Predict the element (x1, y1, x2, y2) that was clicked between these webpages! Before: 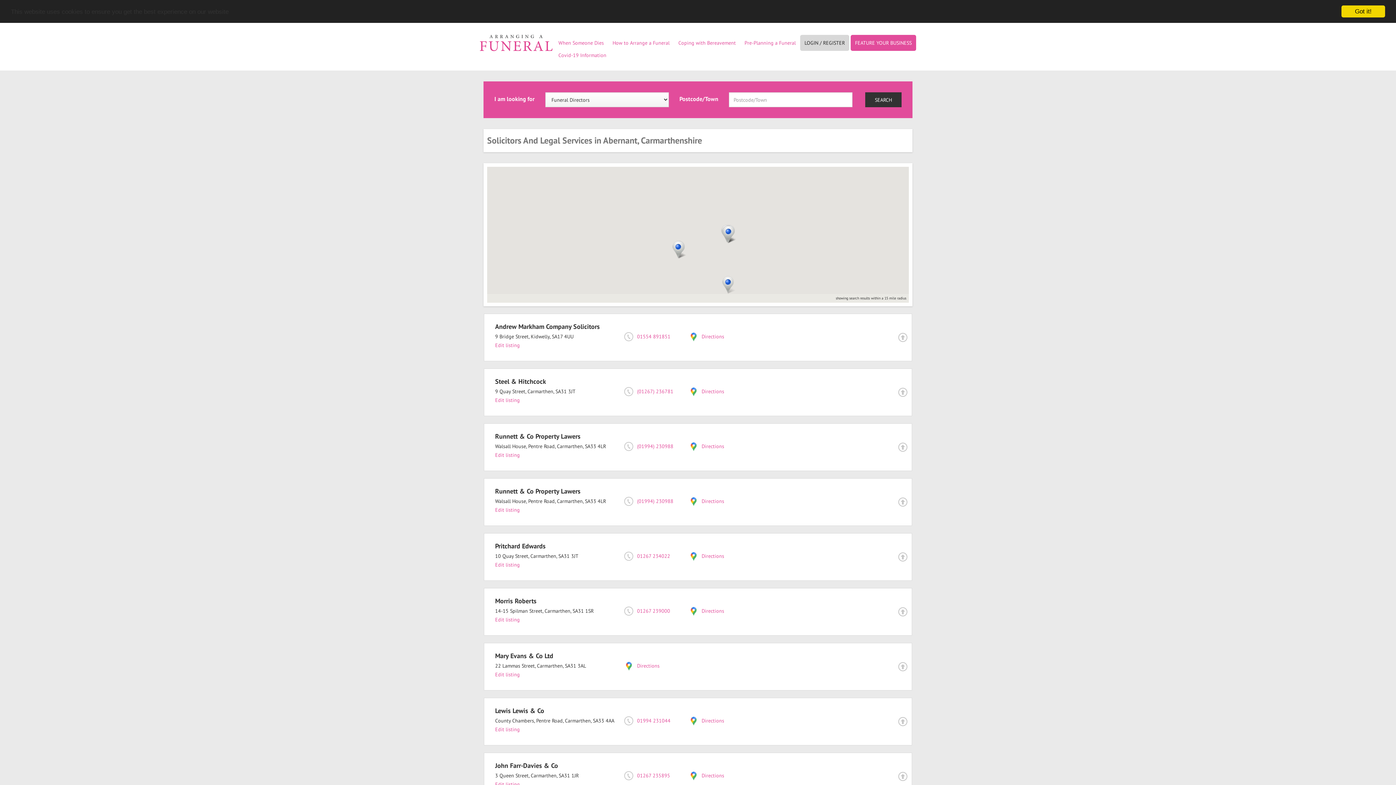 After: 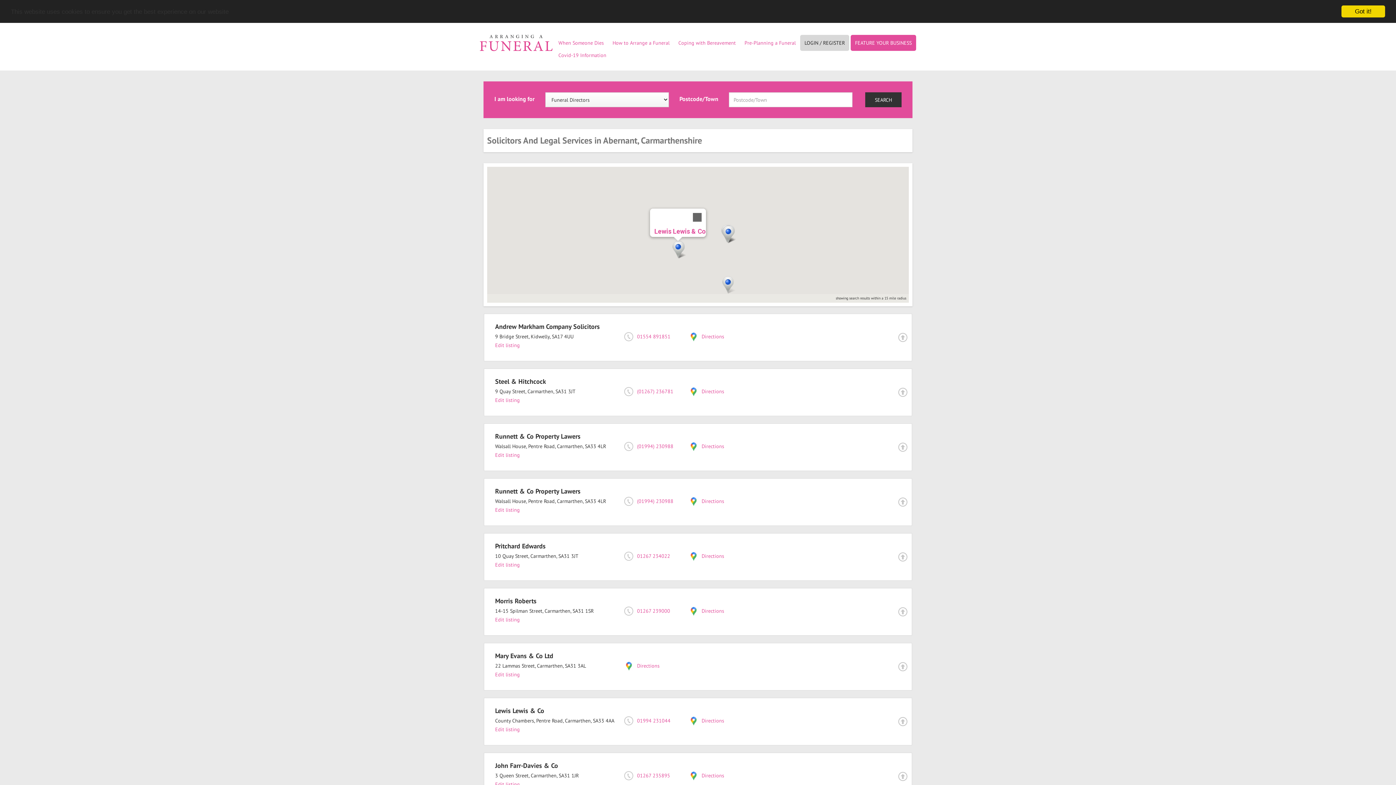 Action: bbox: (669, 241, 686, 258)